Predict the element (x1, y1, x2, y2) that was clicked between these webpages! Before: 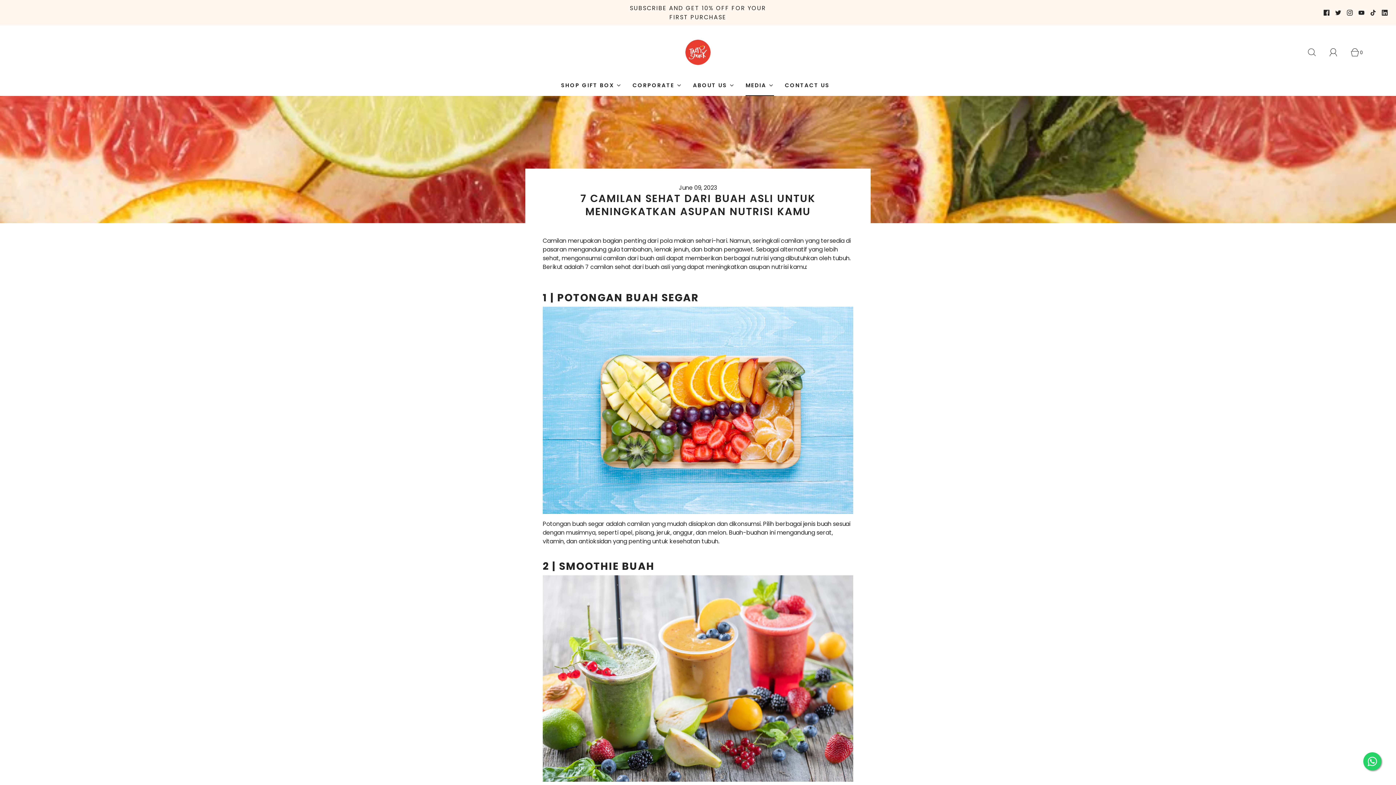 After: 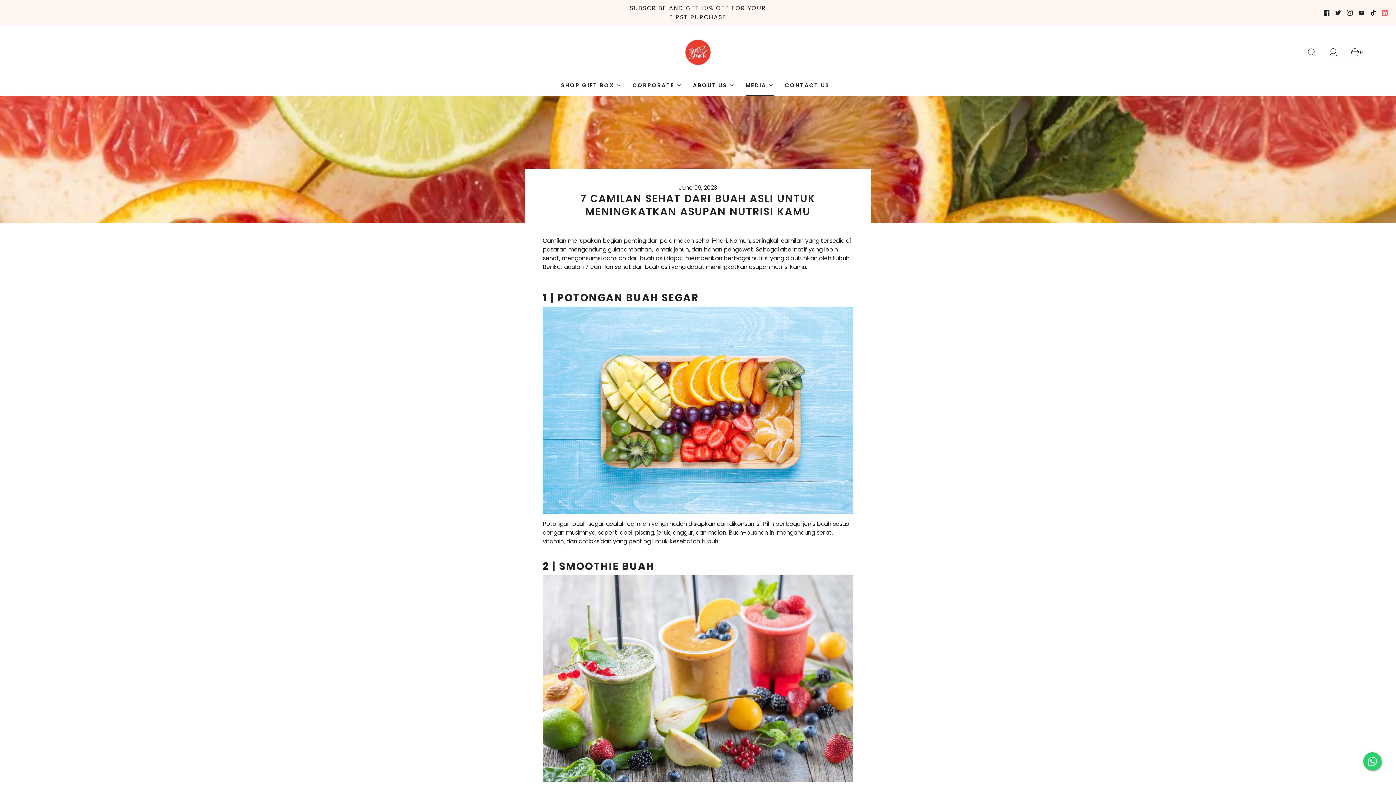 Action: bbox: (1382, 9, 1388, 15)